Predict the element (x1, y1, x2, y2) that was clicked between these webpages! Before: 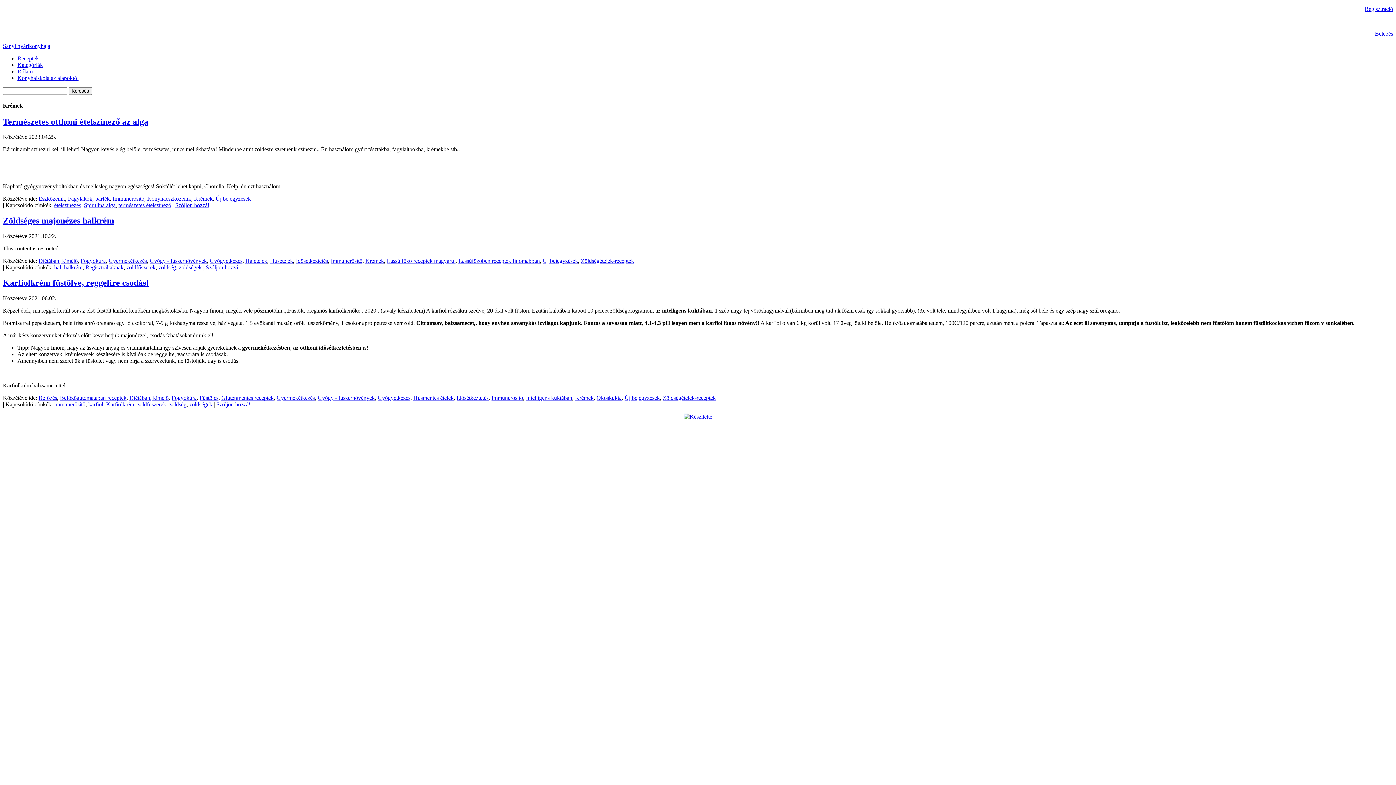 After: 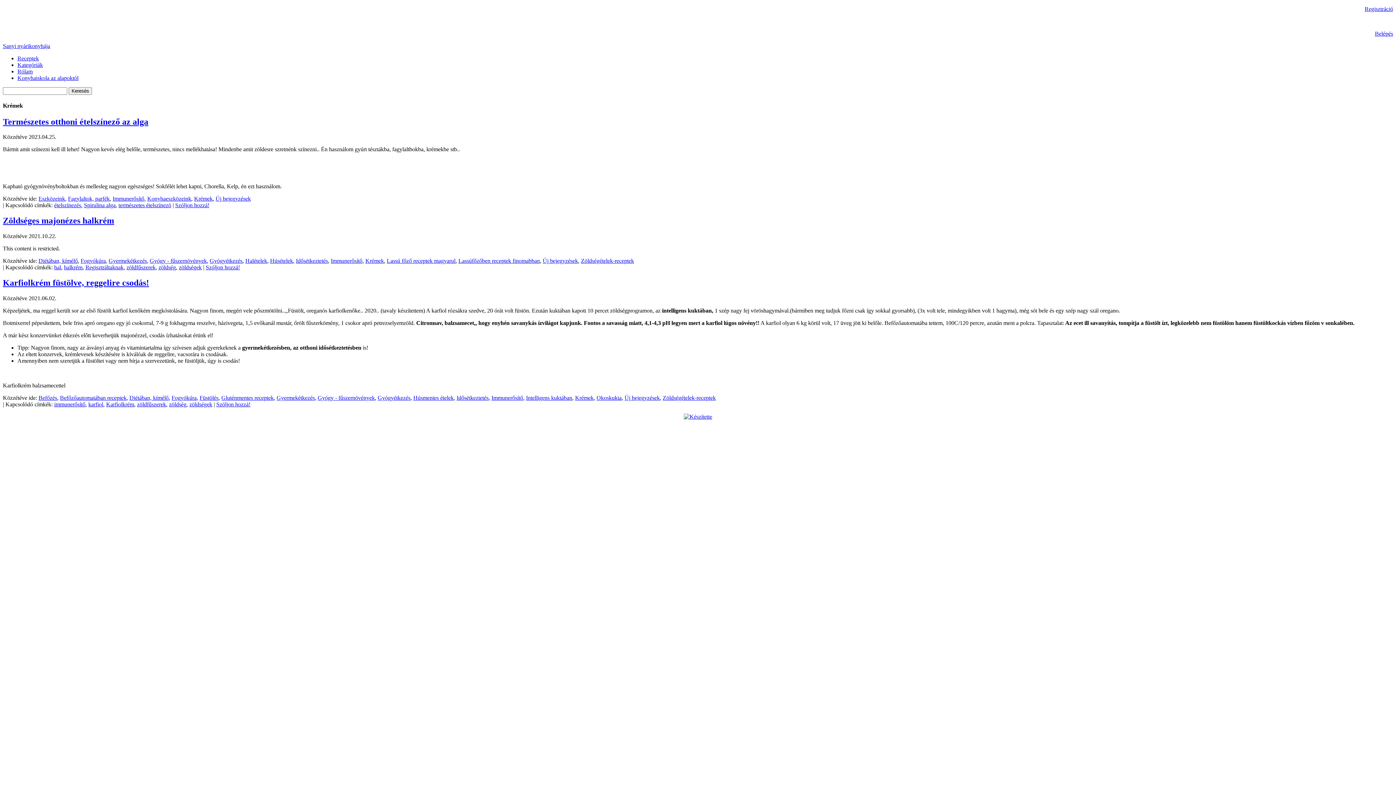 Action: bbox: (684, 413, 712, 420)